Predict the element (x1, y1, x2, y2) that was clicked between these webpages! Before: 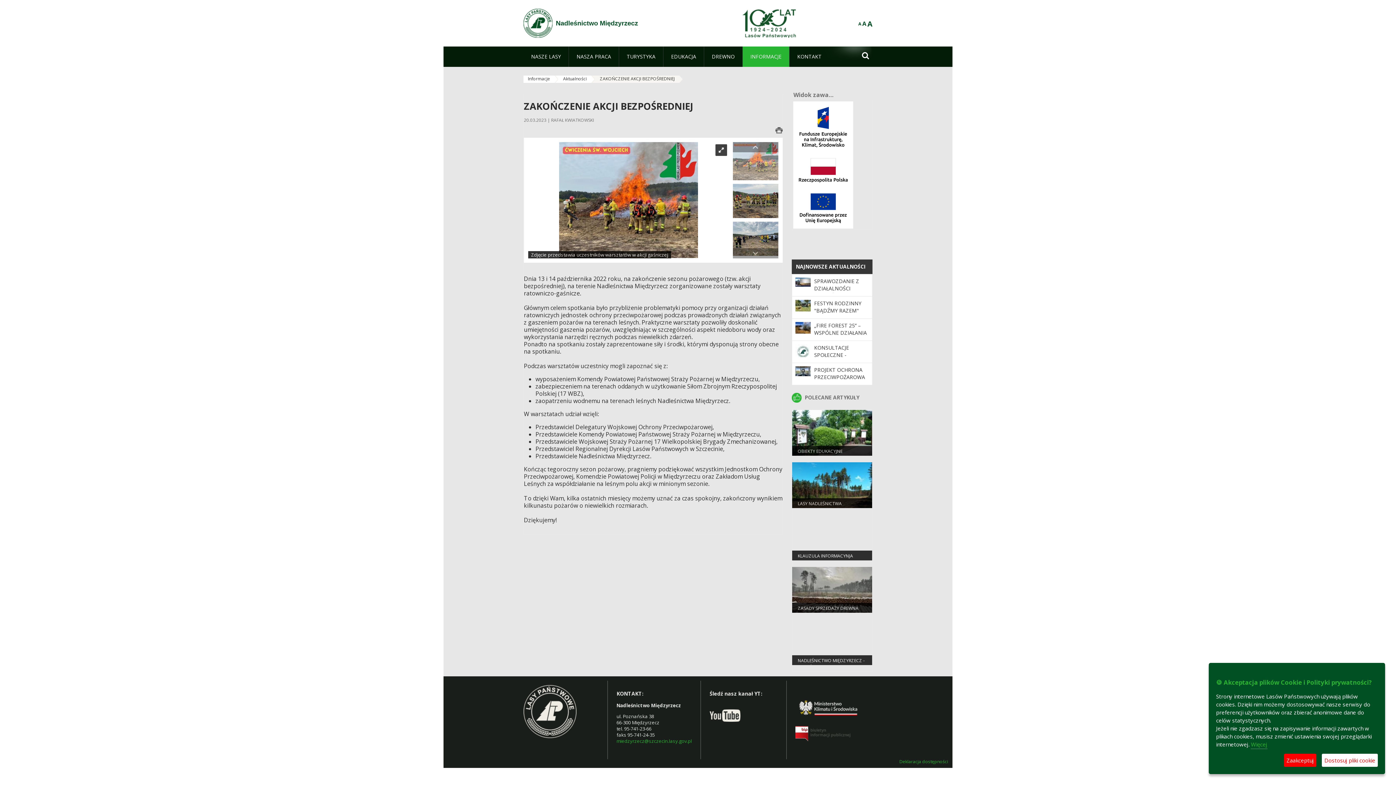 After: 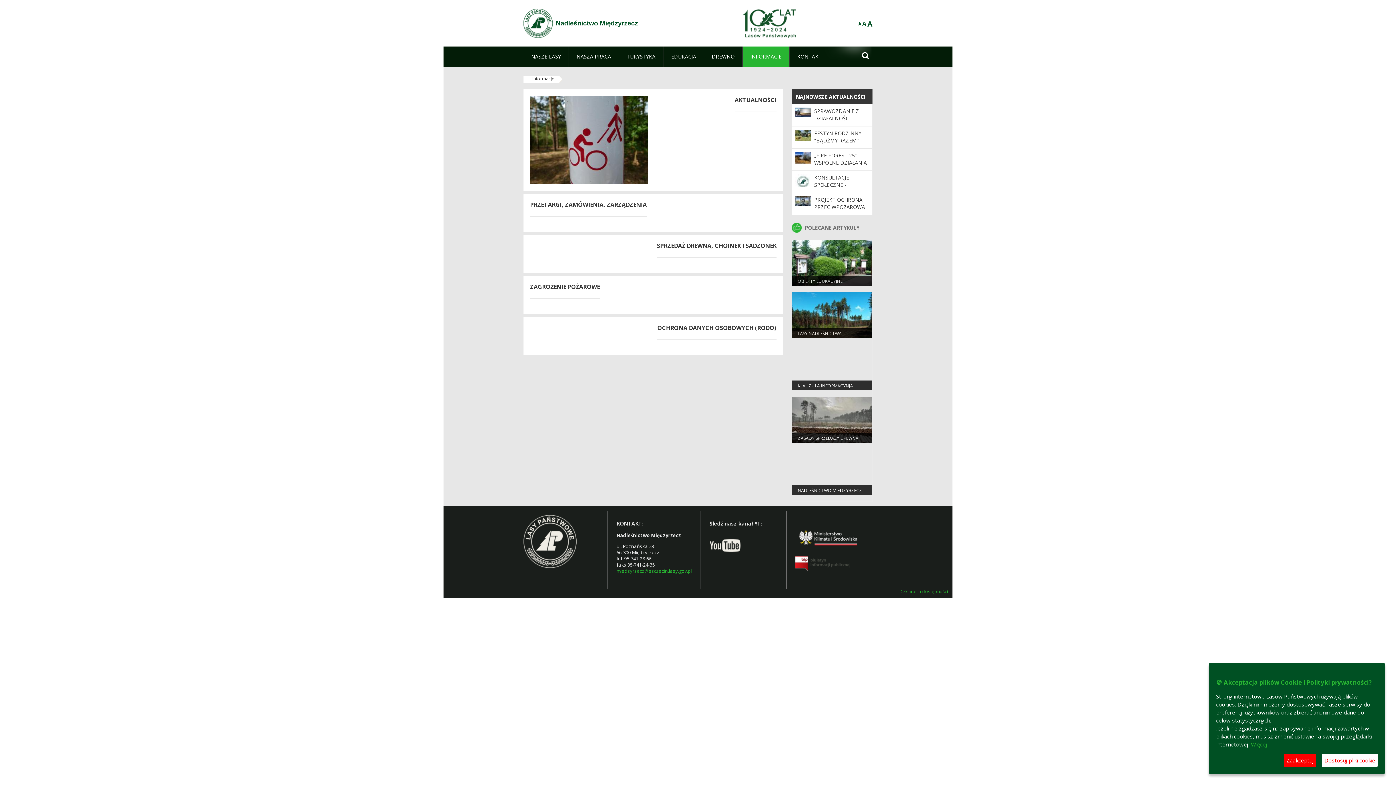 Action: bbox: (523, 75, 554, 82) label: Informacje